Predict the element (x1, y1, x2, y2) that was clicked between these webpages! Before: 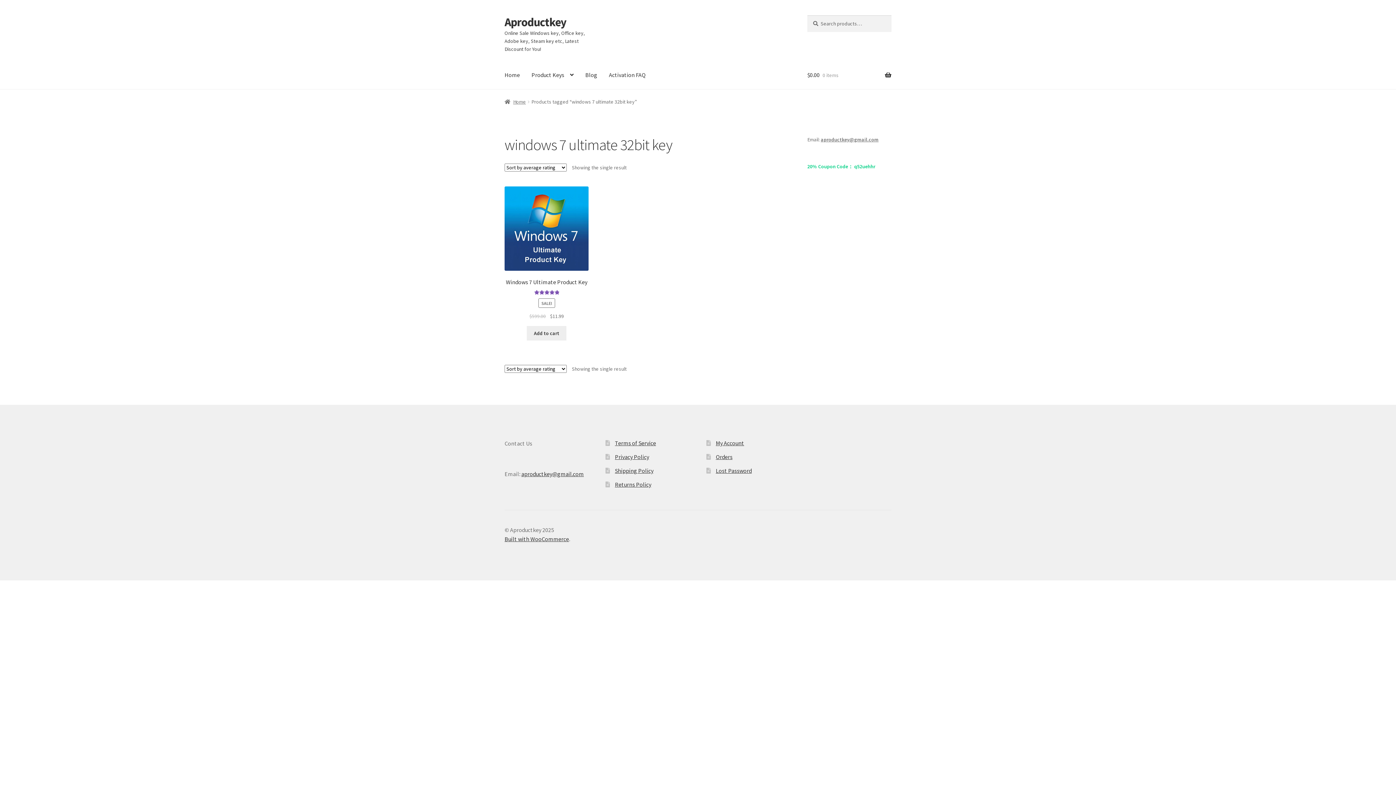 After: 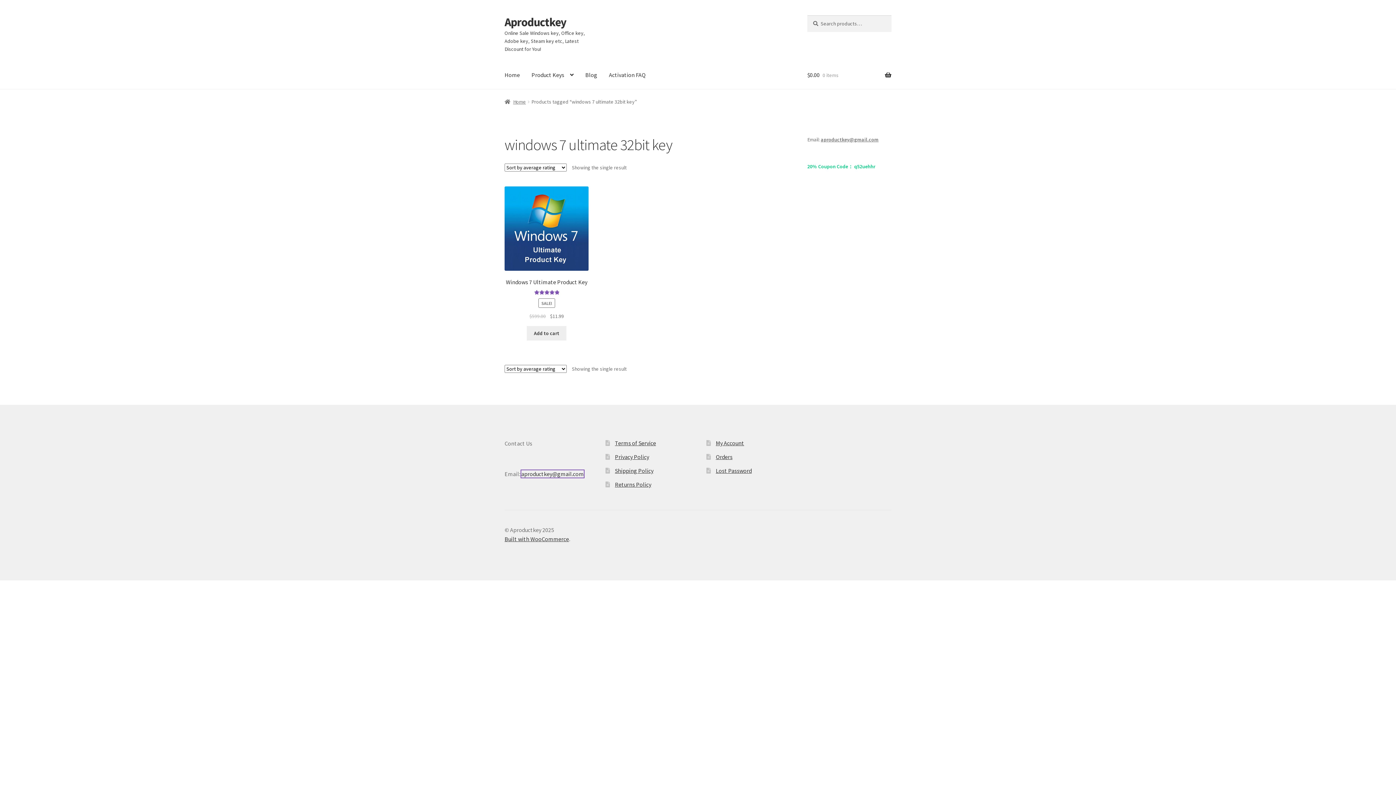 Action: label: aproductkey@gmail.com bbox: (521, 470, 584, 477)